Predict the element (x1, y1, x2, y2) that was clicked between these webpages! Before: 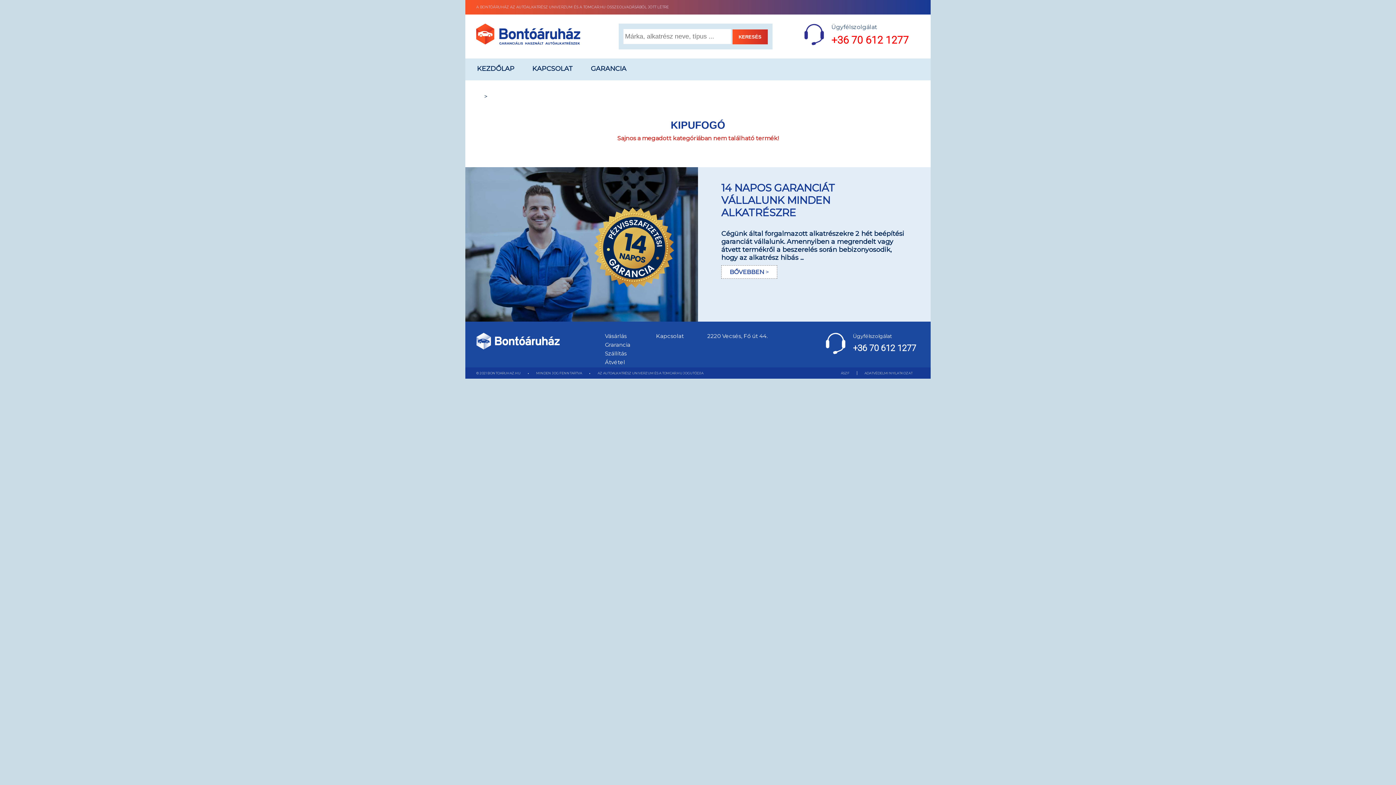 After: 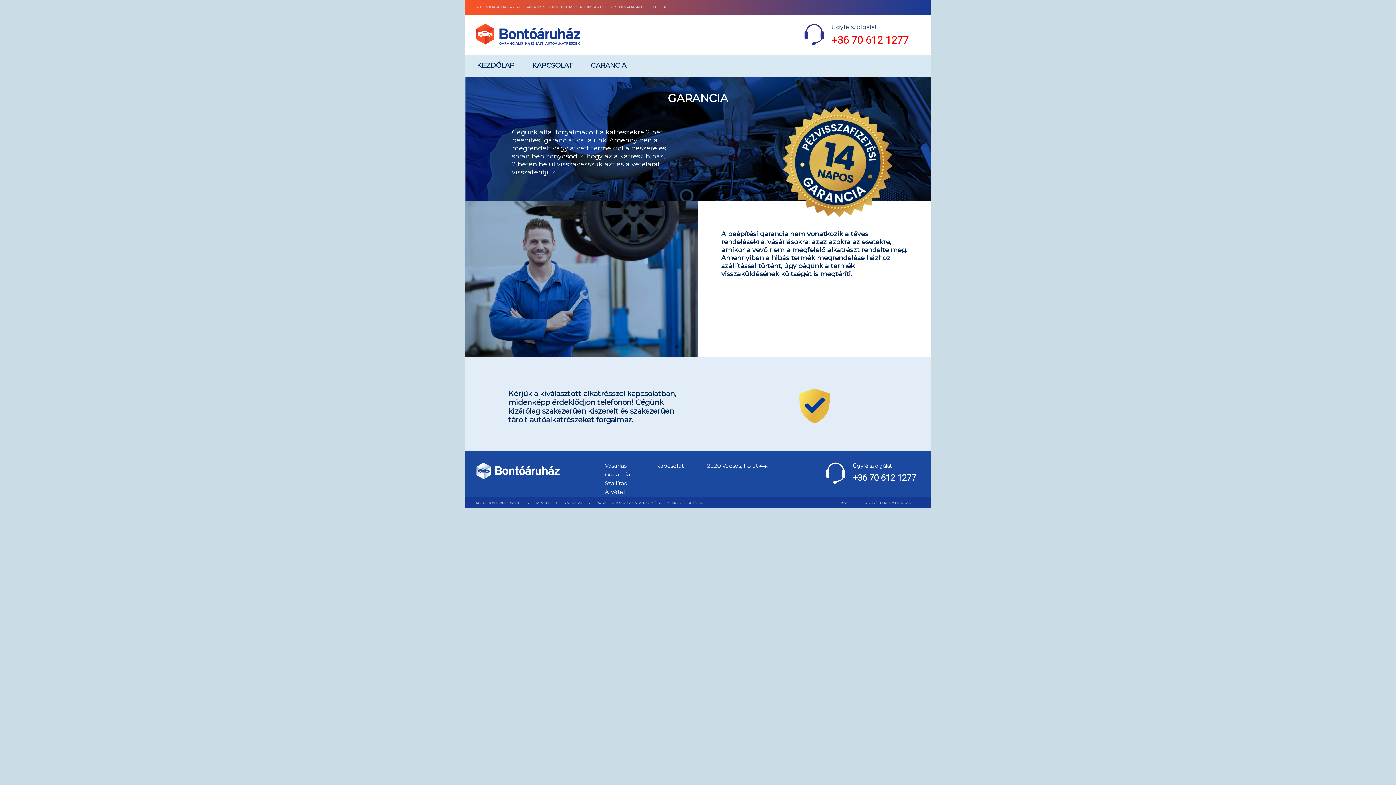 Action: label: BŐVEBBEN > bbox: (721, 265, 777, 278)